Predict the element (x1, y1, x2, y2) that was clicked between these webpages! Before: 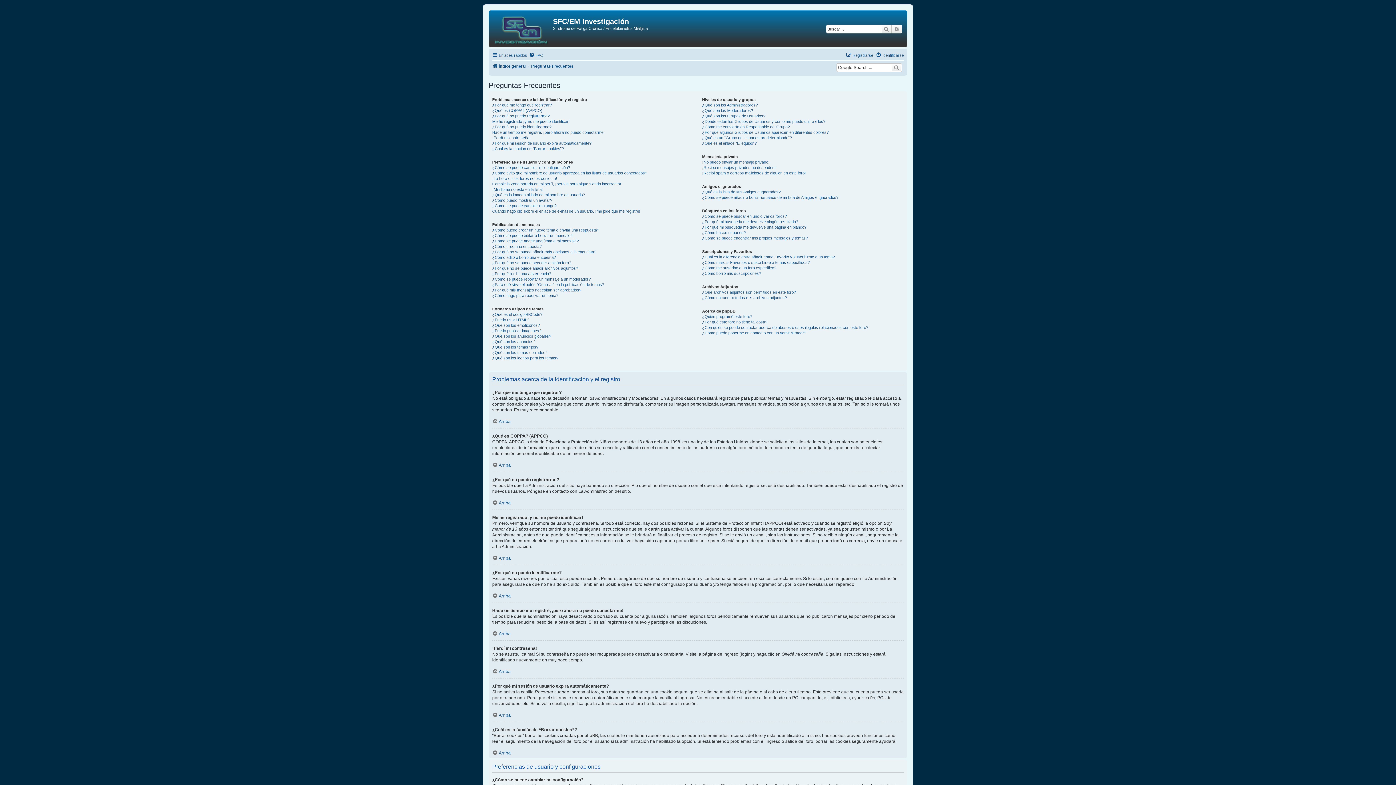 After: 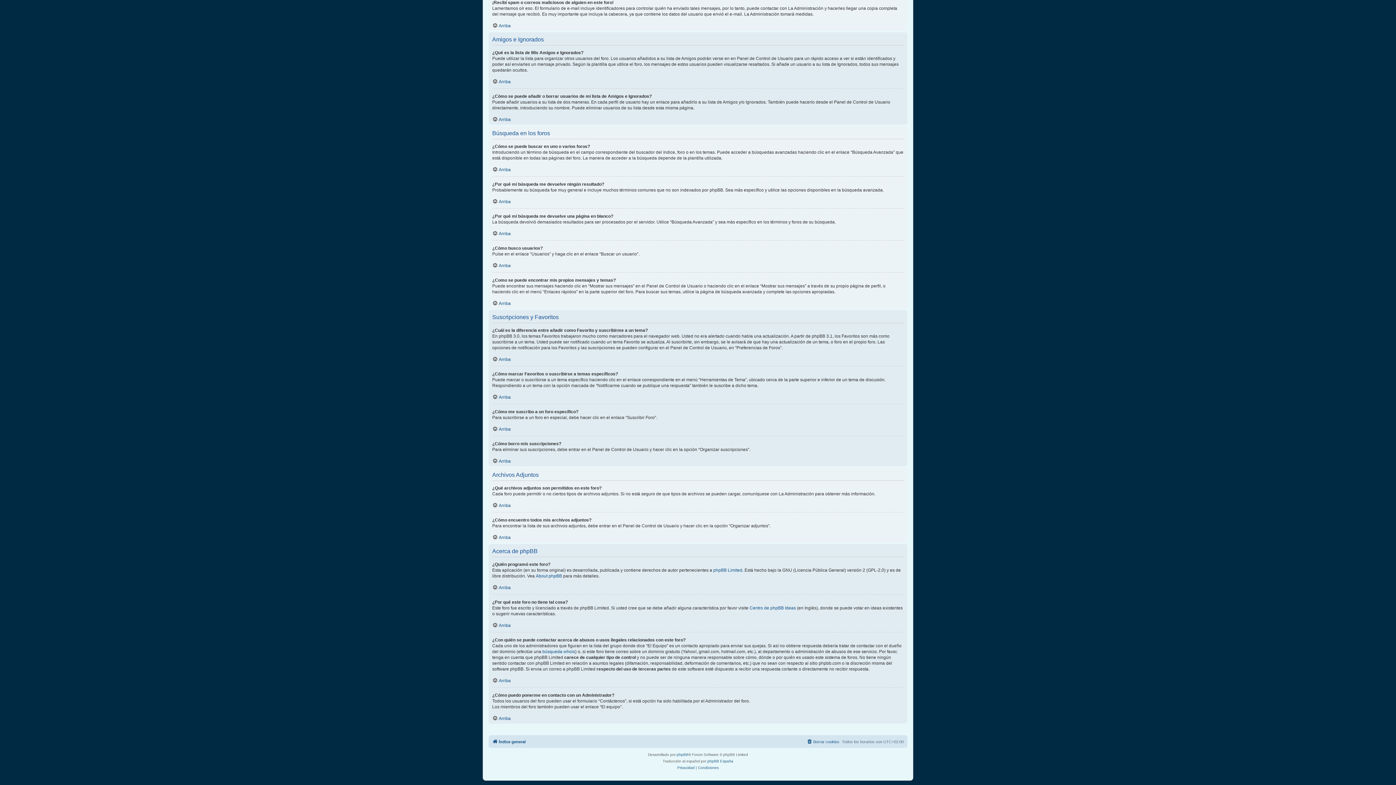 Action: label: ¿Cómo busco usuarios? bbox: (702, 230, 745, 235)